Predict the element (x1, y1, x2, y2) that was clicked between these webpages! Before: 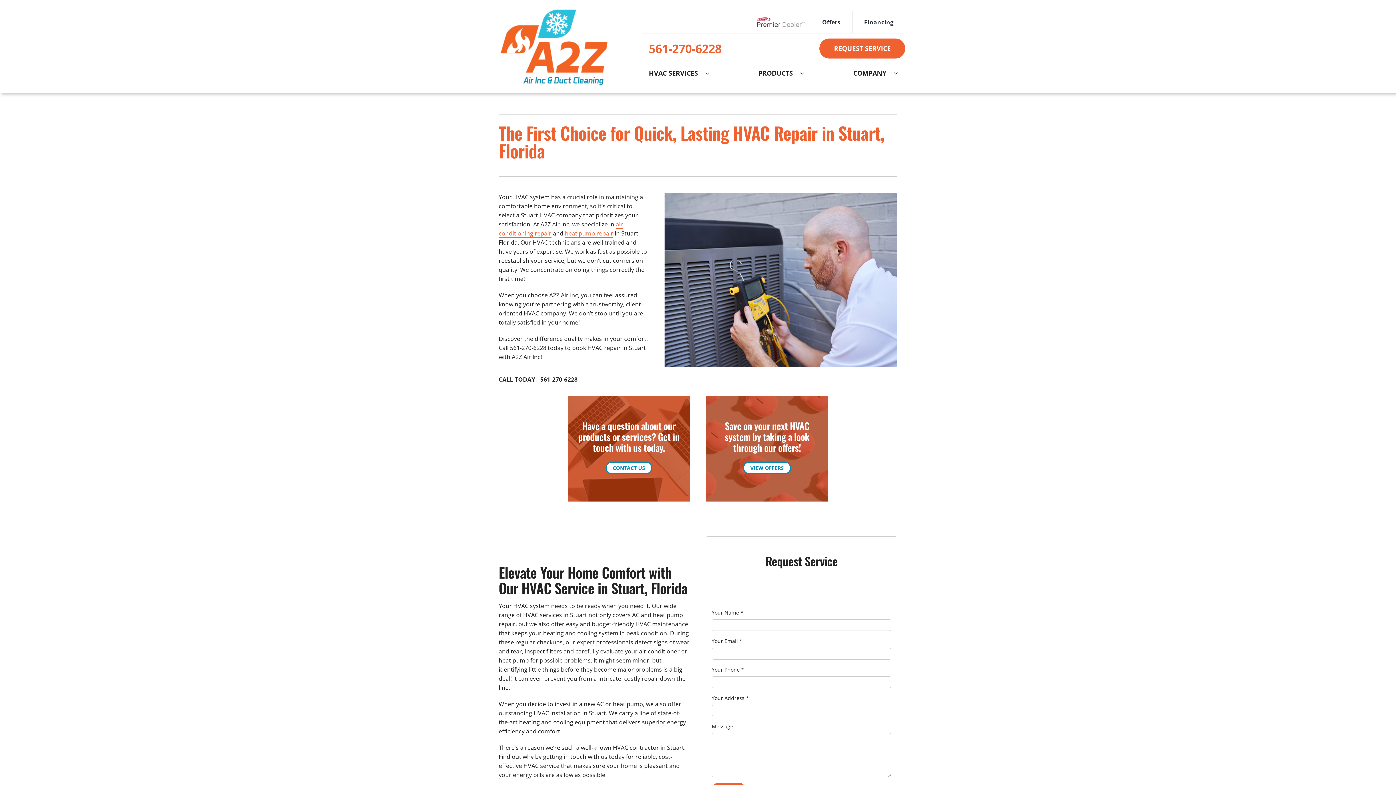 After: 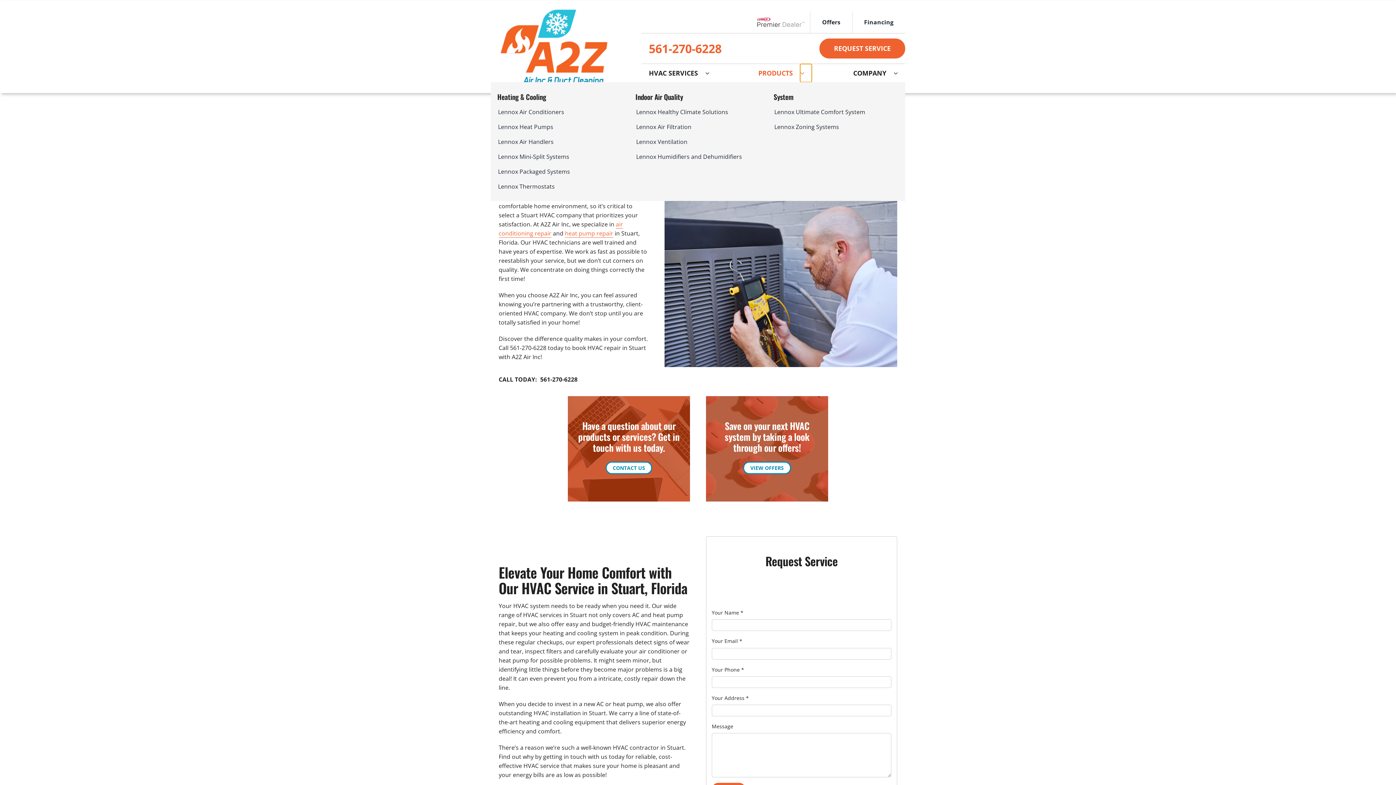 Action: label: Open submenu of Products bbox: (800, 64, 811, 82)